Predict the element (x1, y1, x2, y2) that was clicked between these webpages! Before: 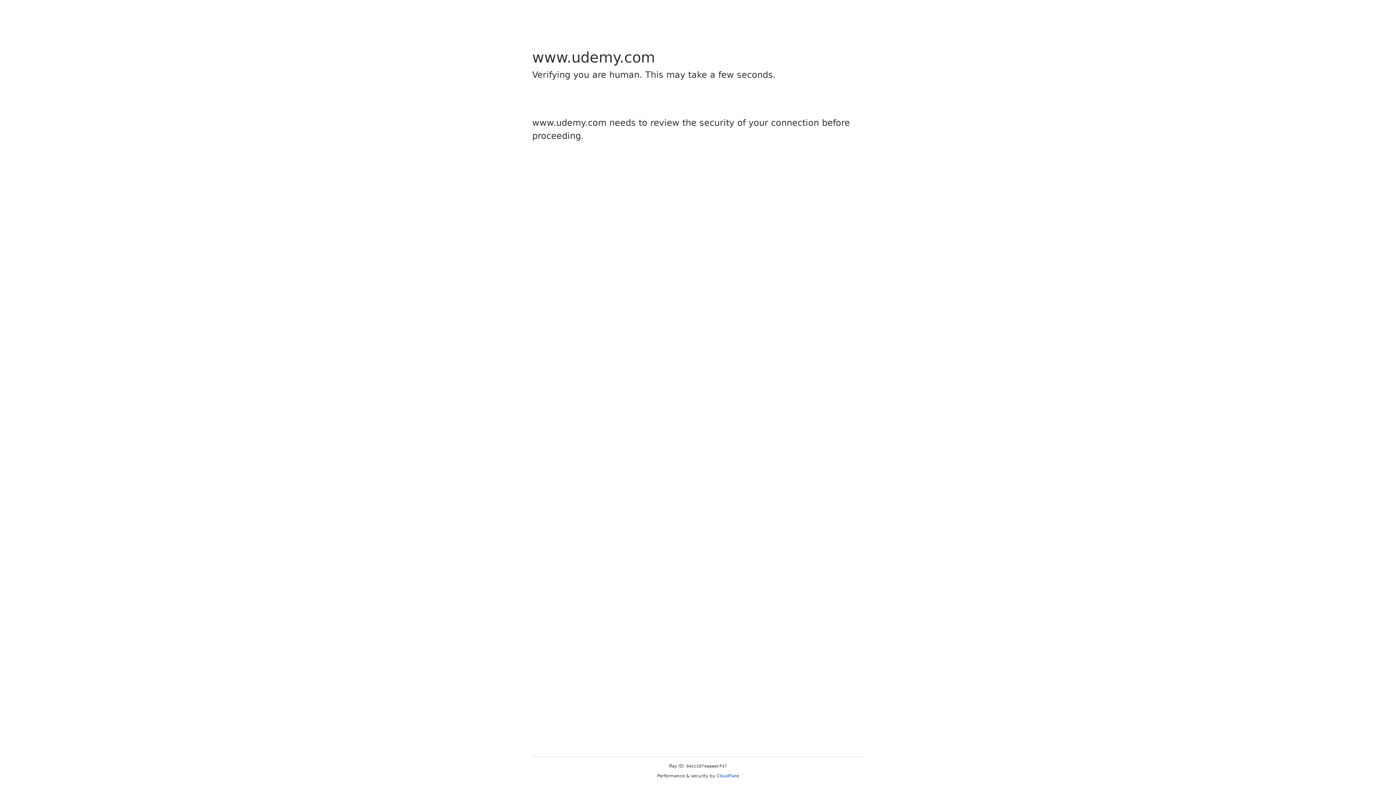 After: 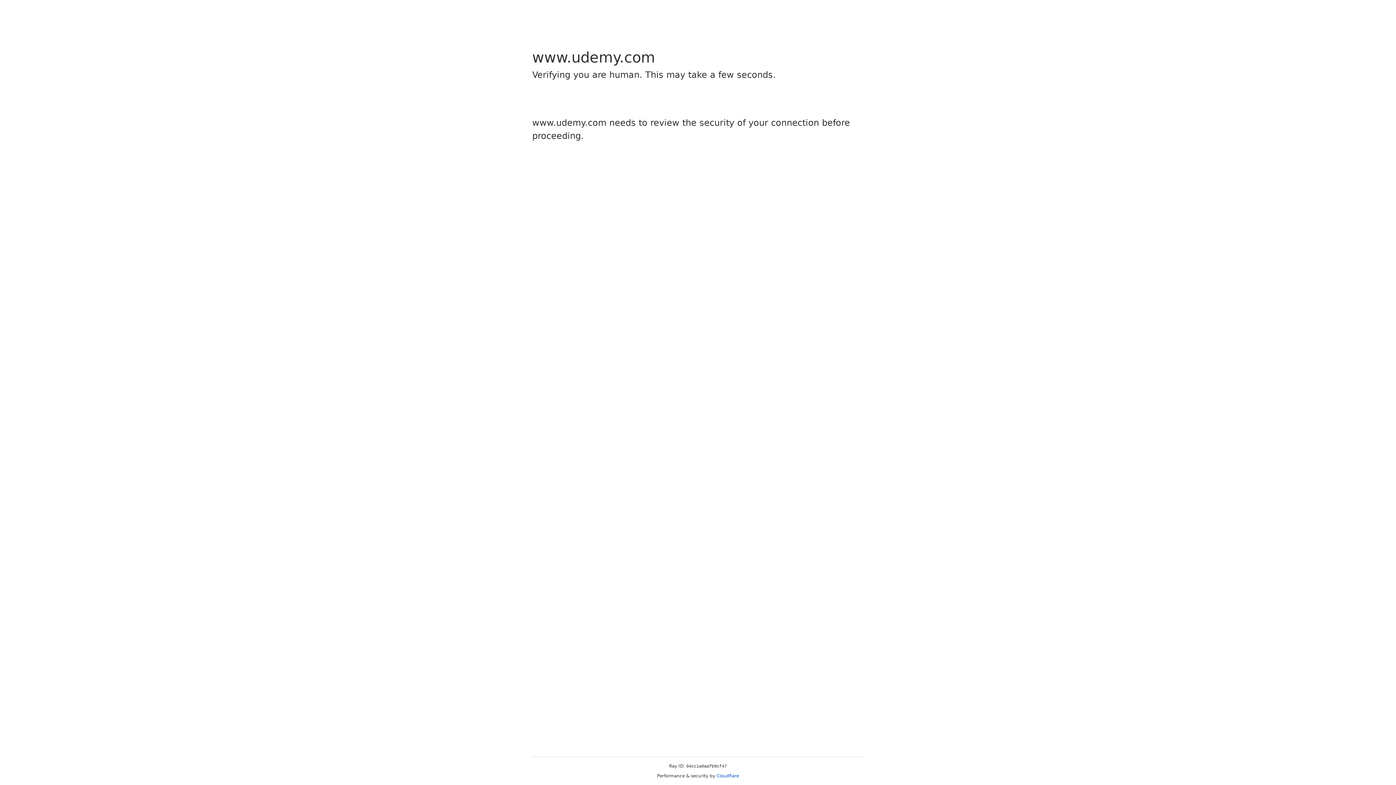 Action: label: Cloudflare bbox: (716, 773, 739, 778)